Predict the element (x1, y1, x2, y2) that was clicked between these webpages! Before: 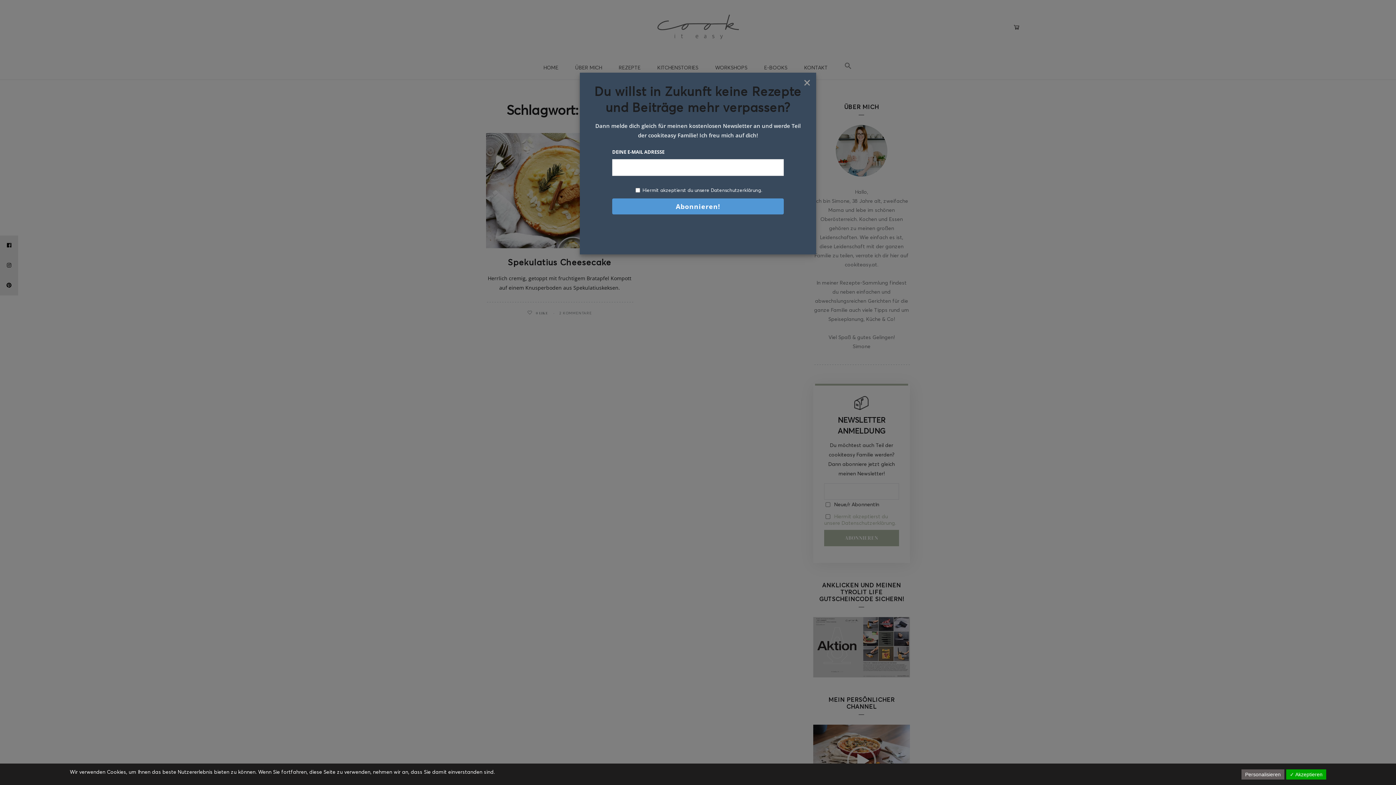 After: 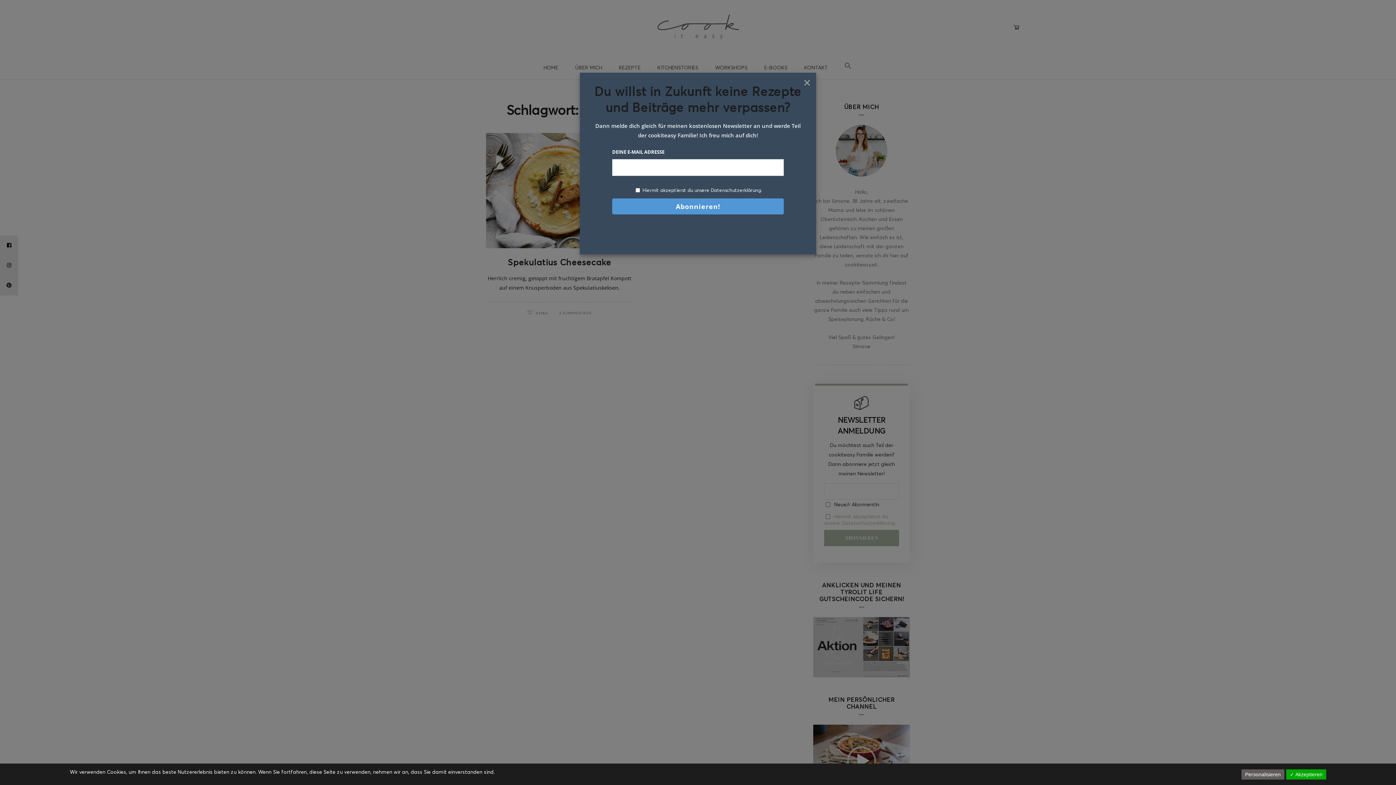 Action: label: Hiermit akzeptierst du unsere Datenschutzerklärung. bbox: (642, 187, 762, 193)